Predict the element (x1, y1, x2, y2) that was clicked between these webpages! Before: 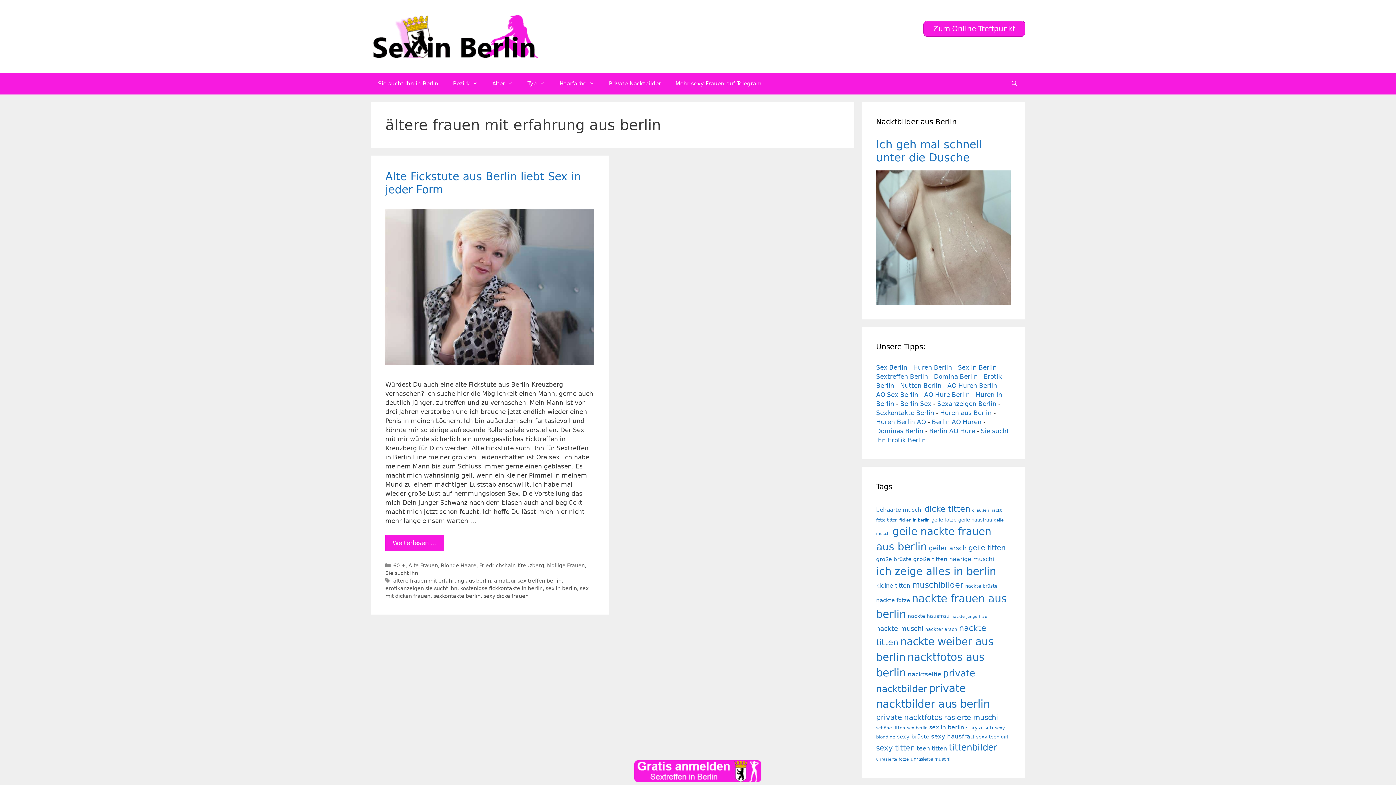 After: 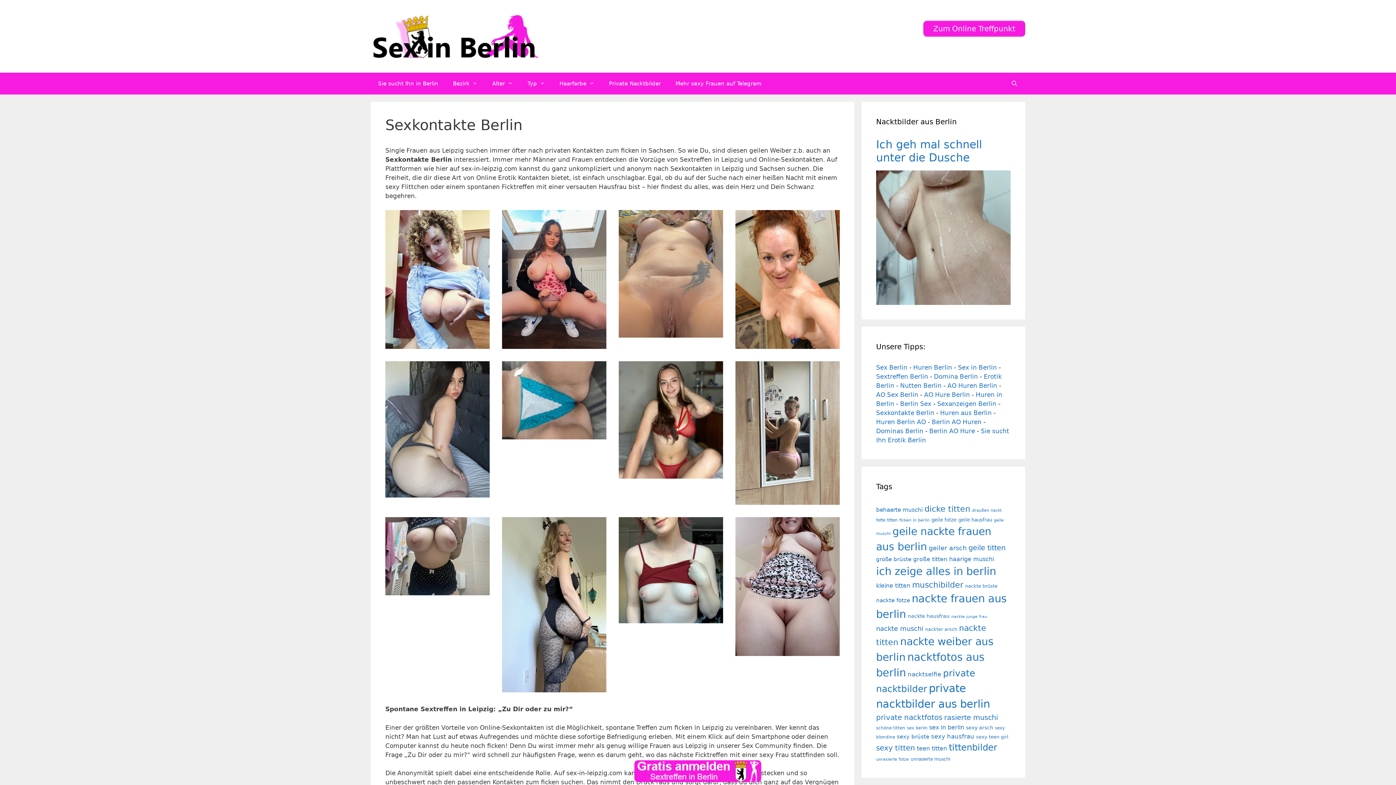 Action: label: Sexkontakte Berlin bbox: (876, 409, 934, 416)